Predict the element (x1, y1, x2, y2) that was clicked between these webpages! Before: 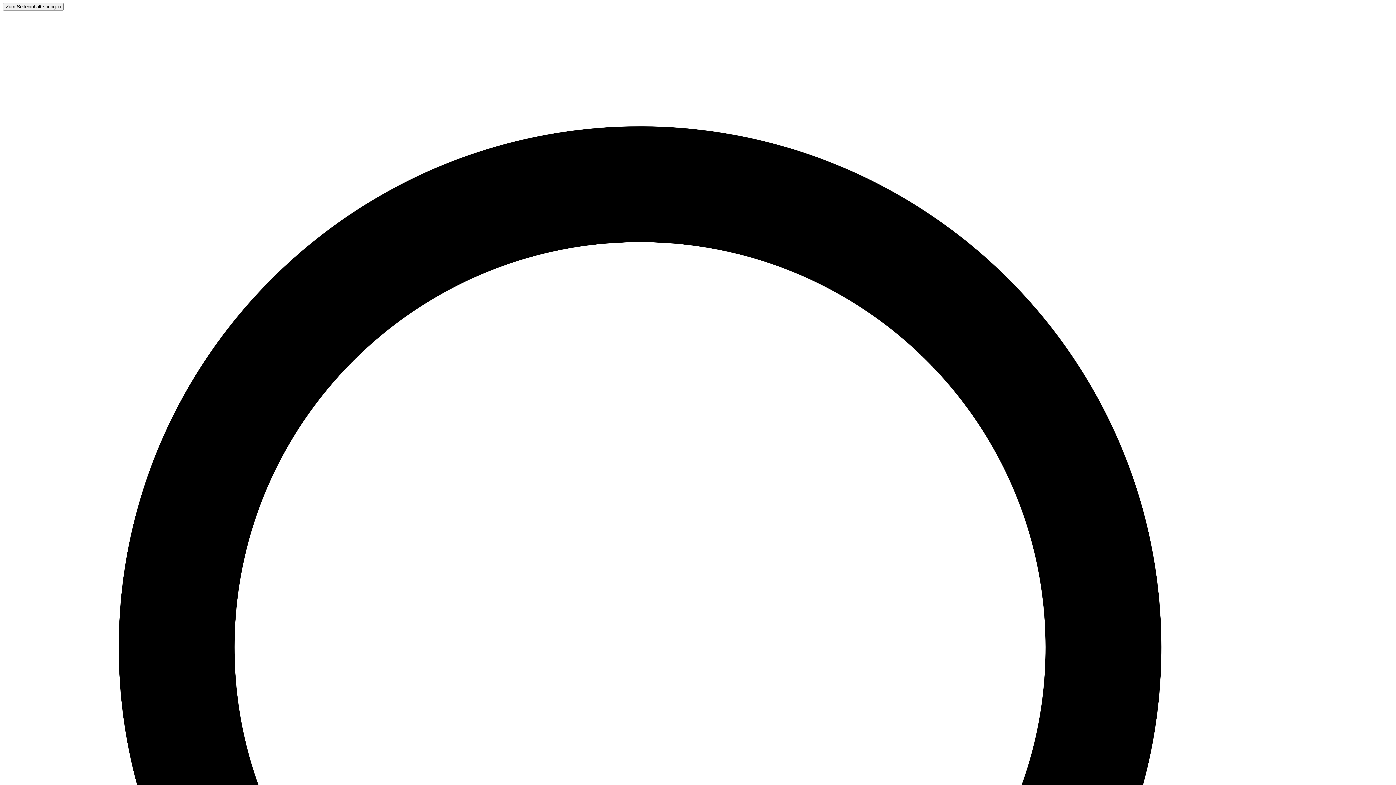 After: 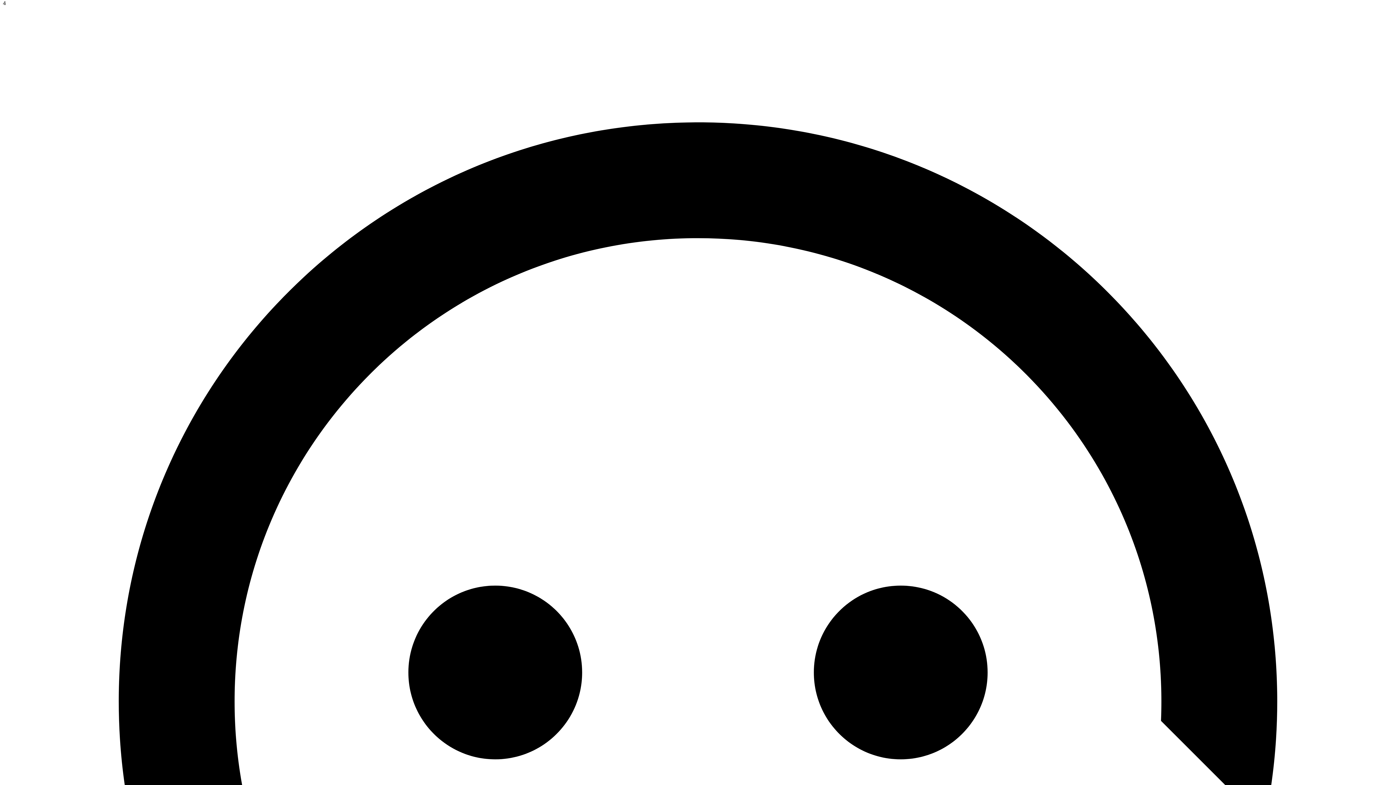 Action: bbox: (2, 2, 63, 10) label: Zum Seiteninhalt springen